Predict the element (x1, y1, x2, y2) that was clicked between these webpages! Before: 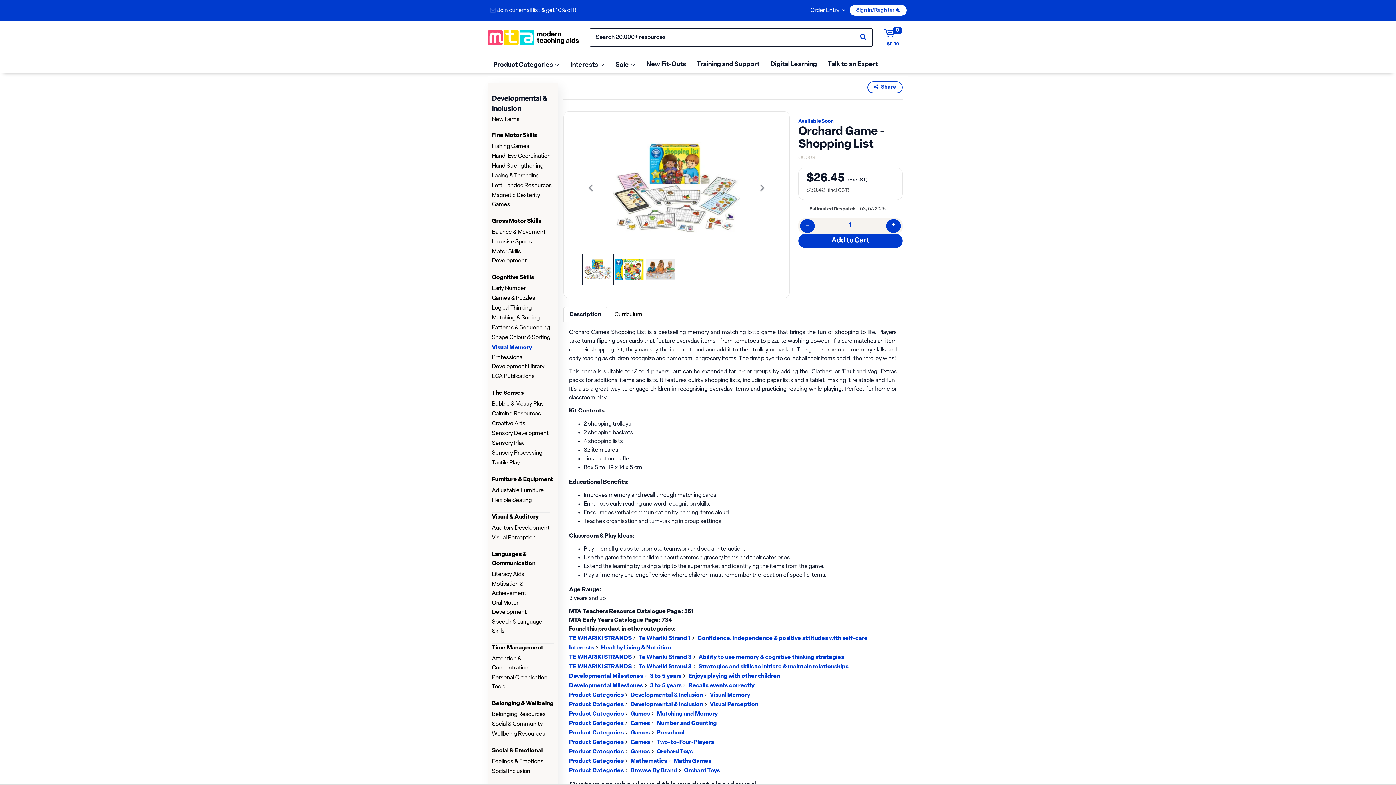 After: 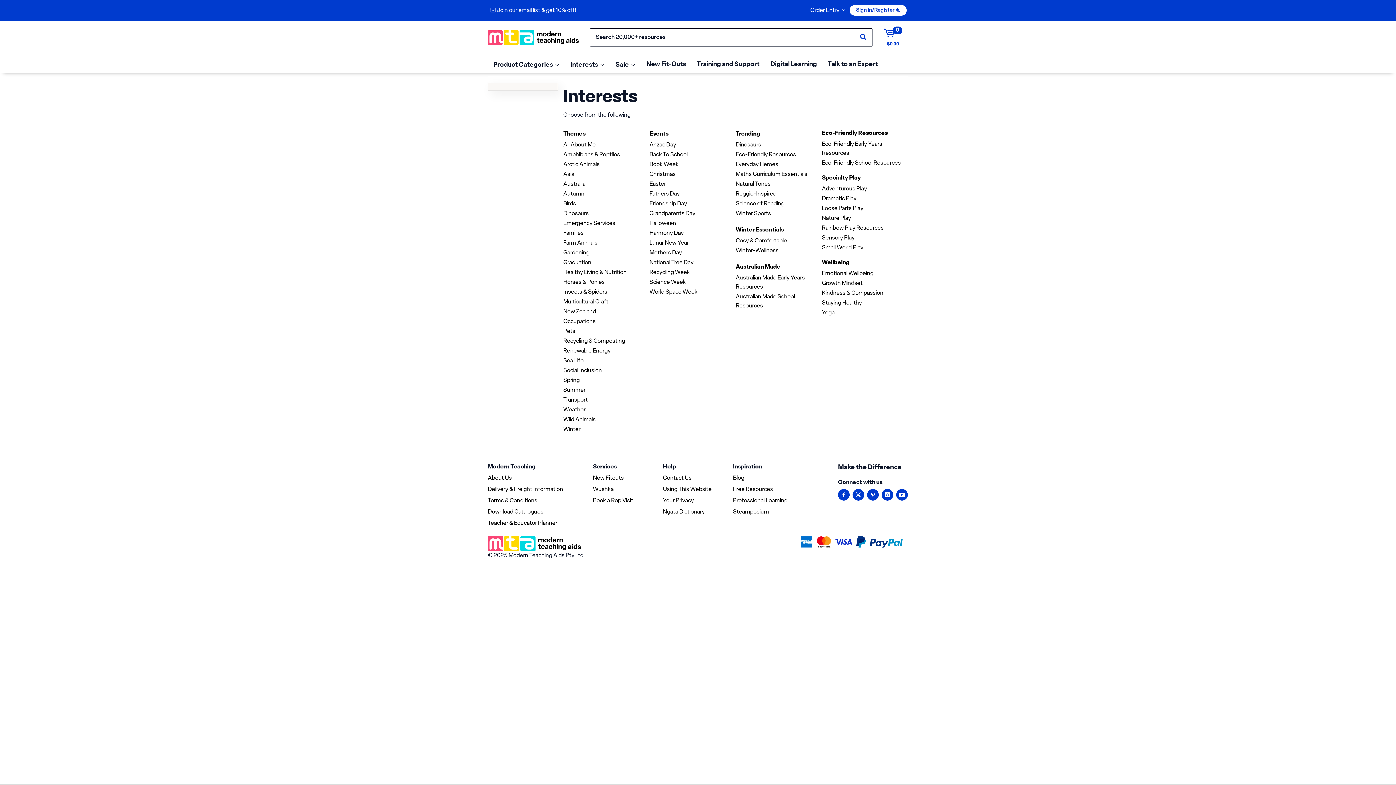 Action: bbox: (569, 645, 594, 651) label: Interests